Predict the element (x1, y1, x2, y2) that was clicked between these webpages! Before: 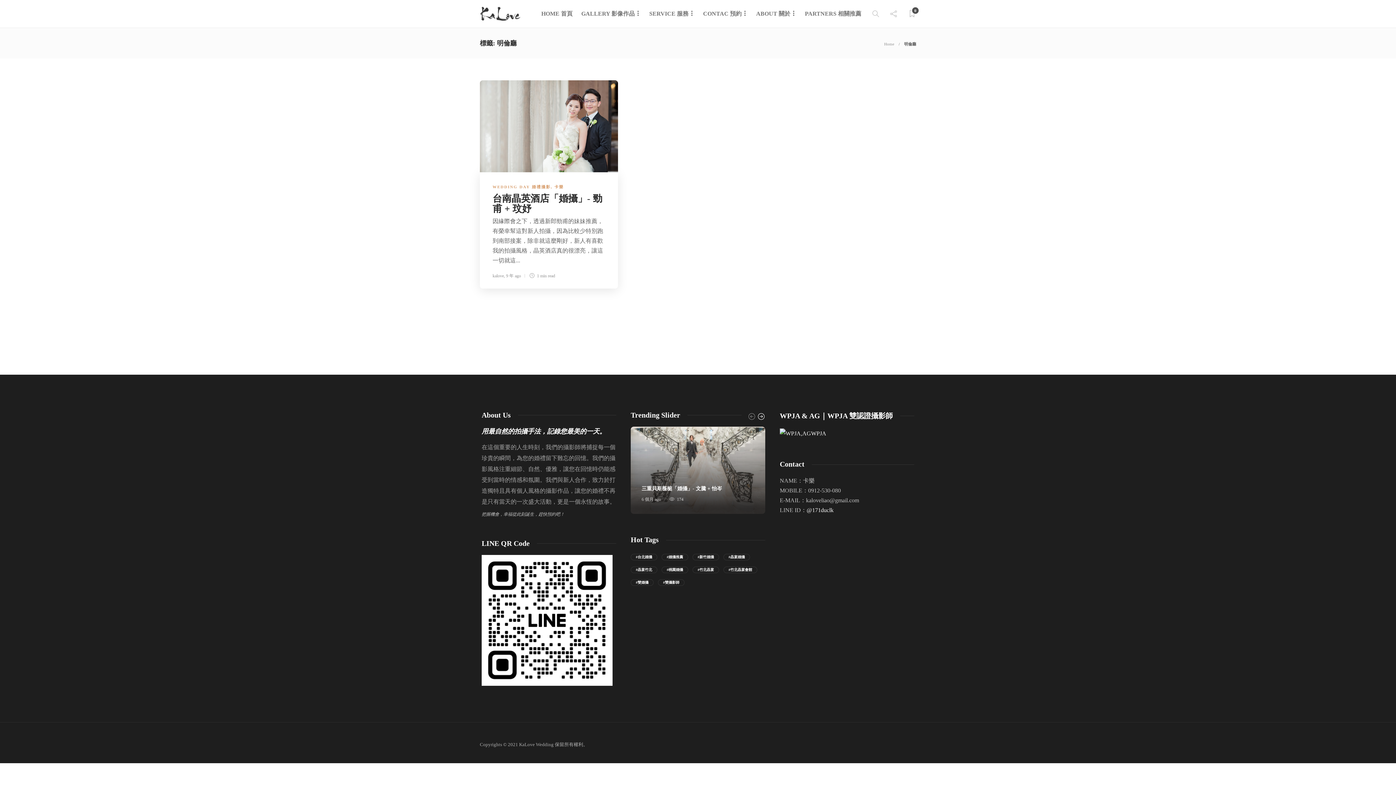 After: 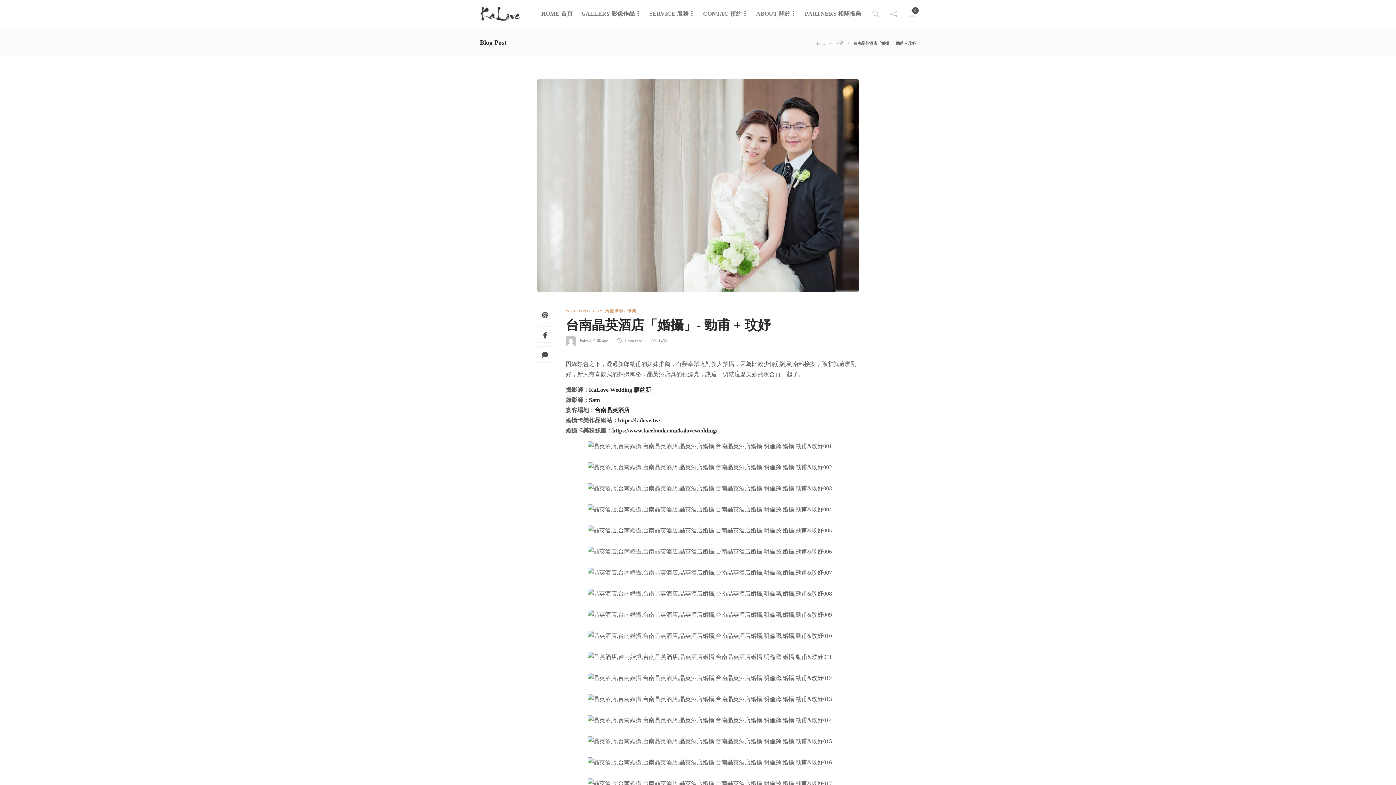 Action: bbox: (506, 273, 521, 278) label: 9 年 ago